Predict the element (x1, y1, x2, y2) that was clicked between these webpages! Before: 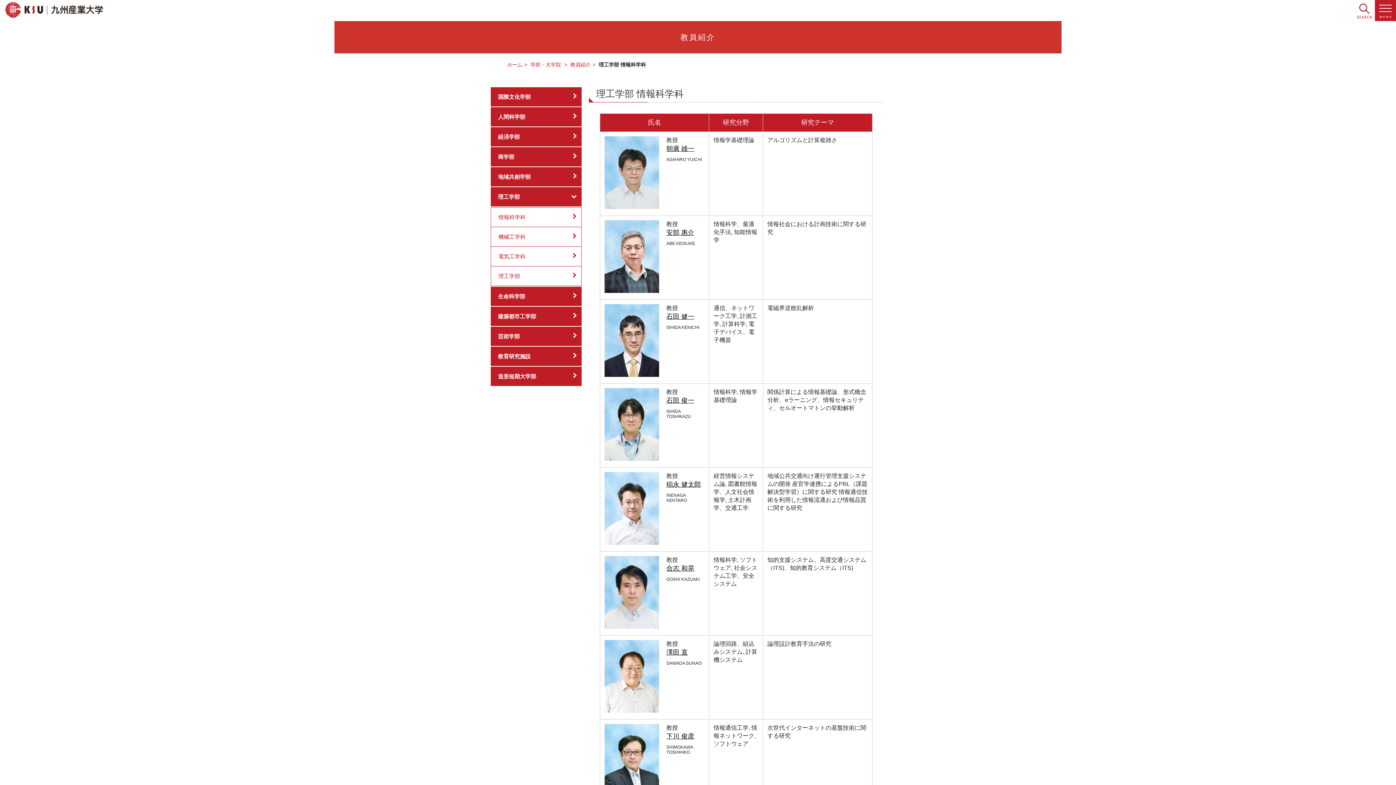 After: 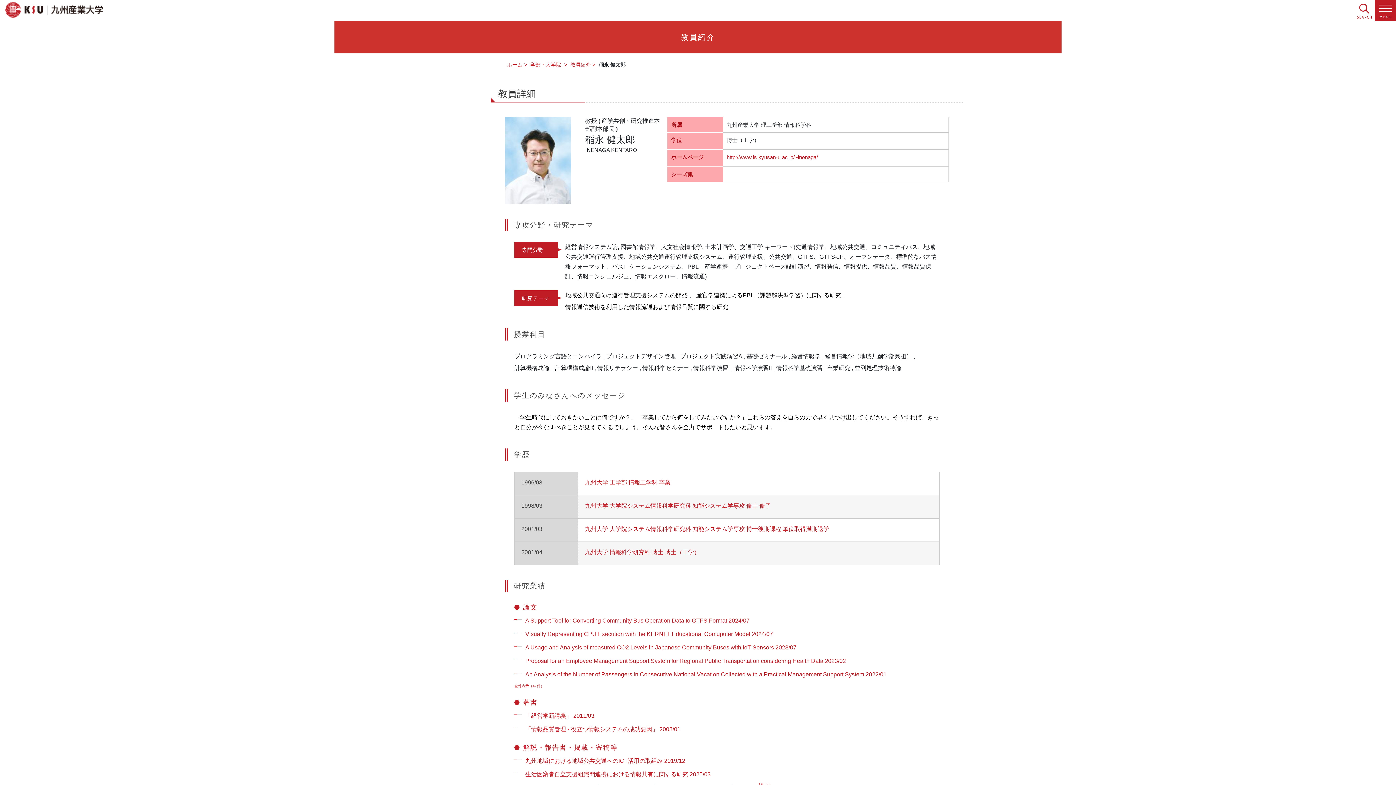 Action: bbox: (666, 481, 701, 488) label: 稲永 健太郎